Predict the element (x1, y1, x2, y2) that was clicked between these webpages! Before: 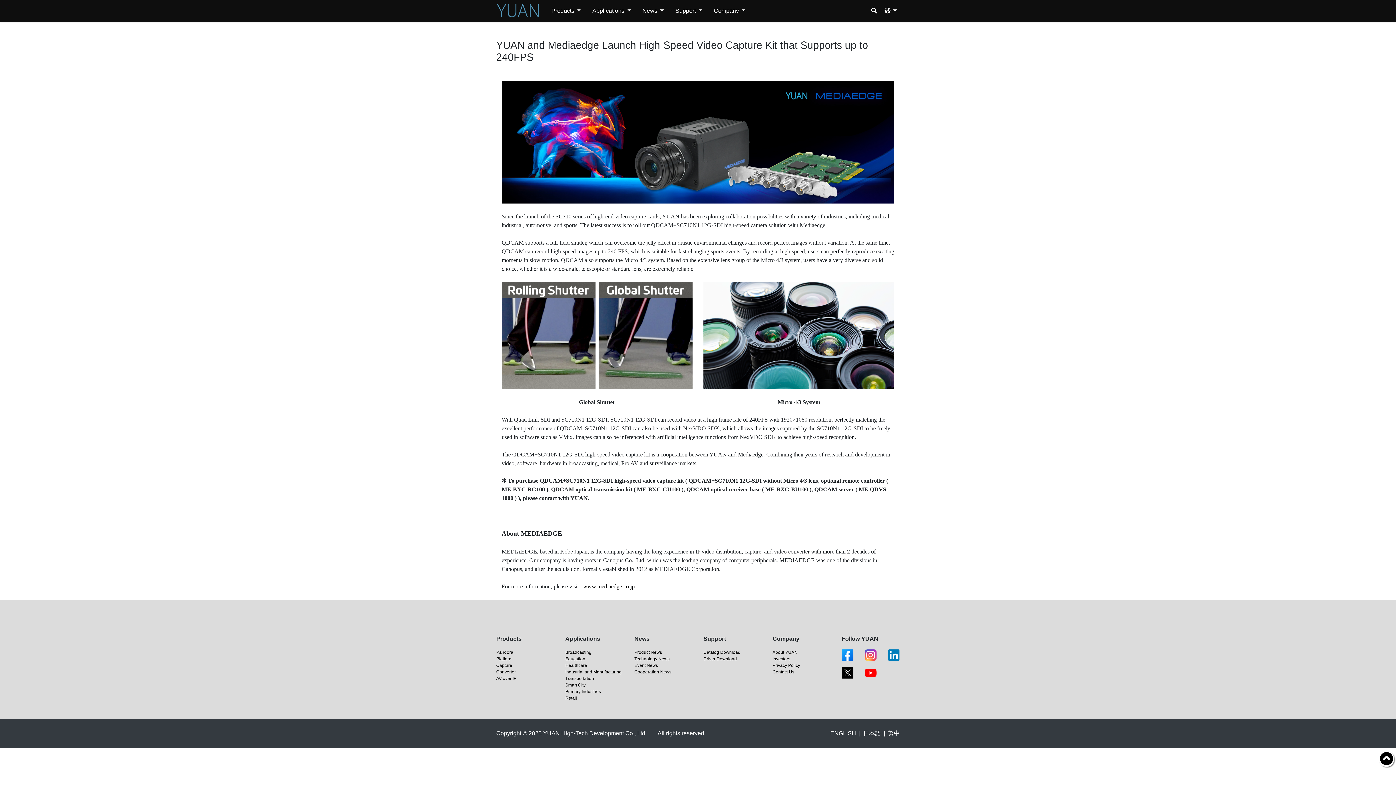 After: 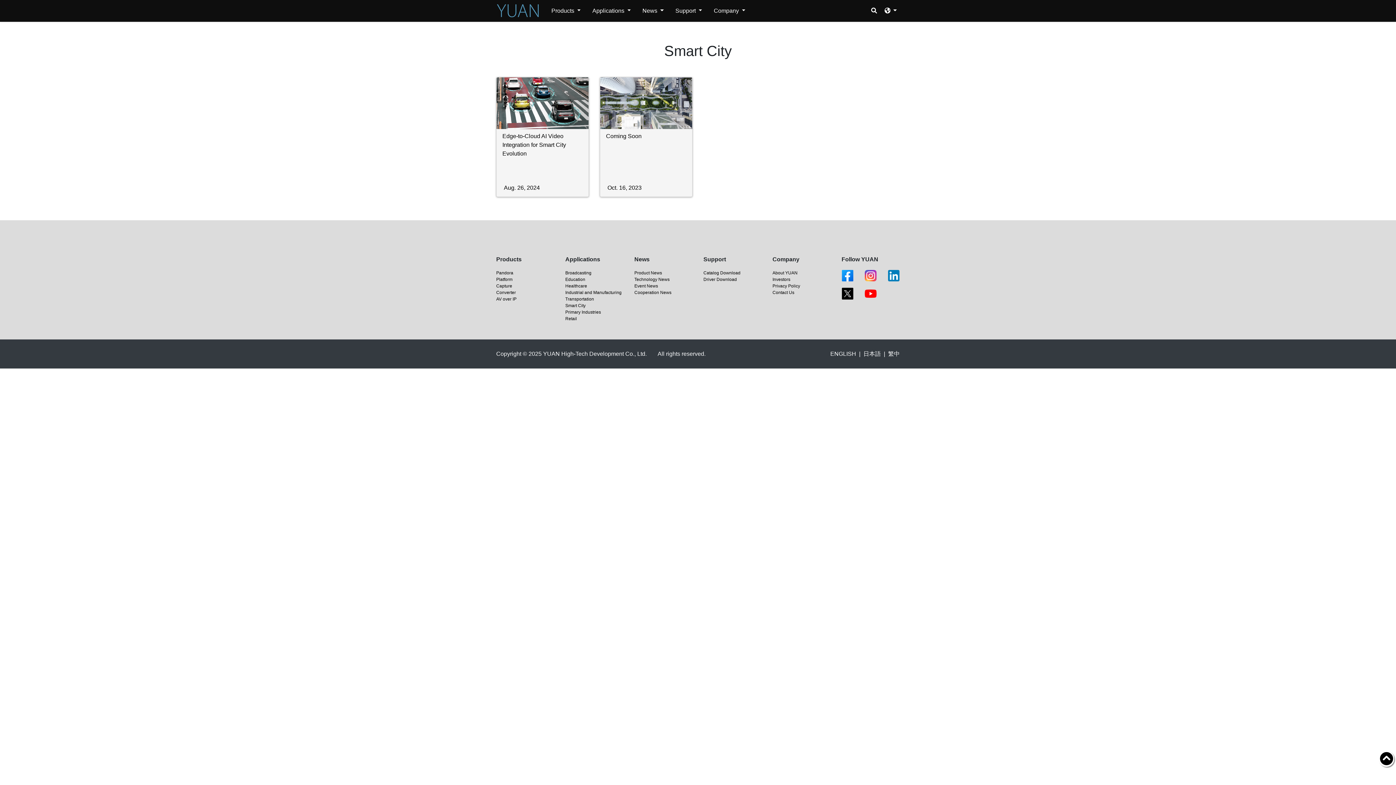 Action: label: Smart City bbox: (565, 682, 585, 687)